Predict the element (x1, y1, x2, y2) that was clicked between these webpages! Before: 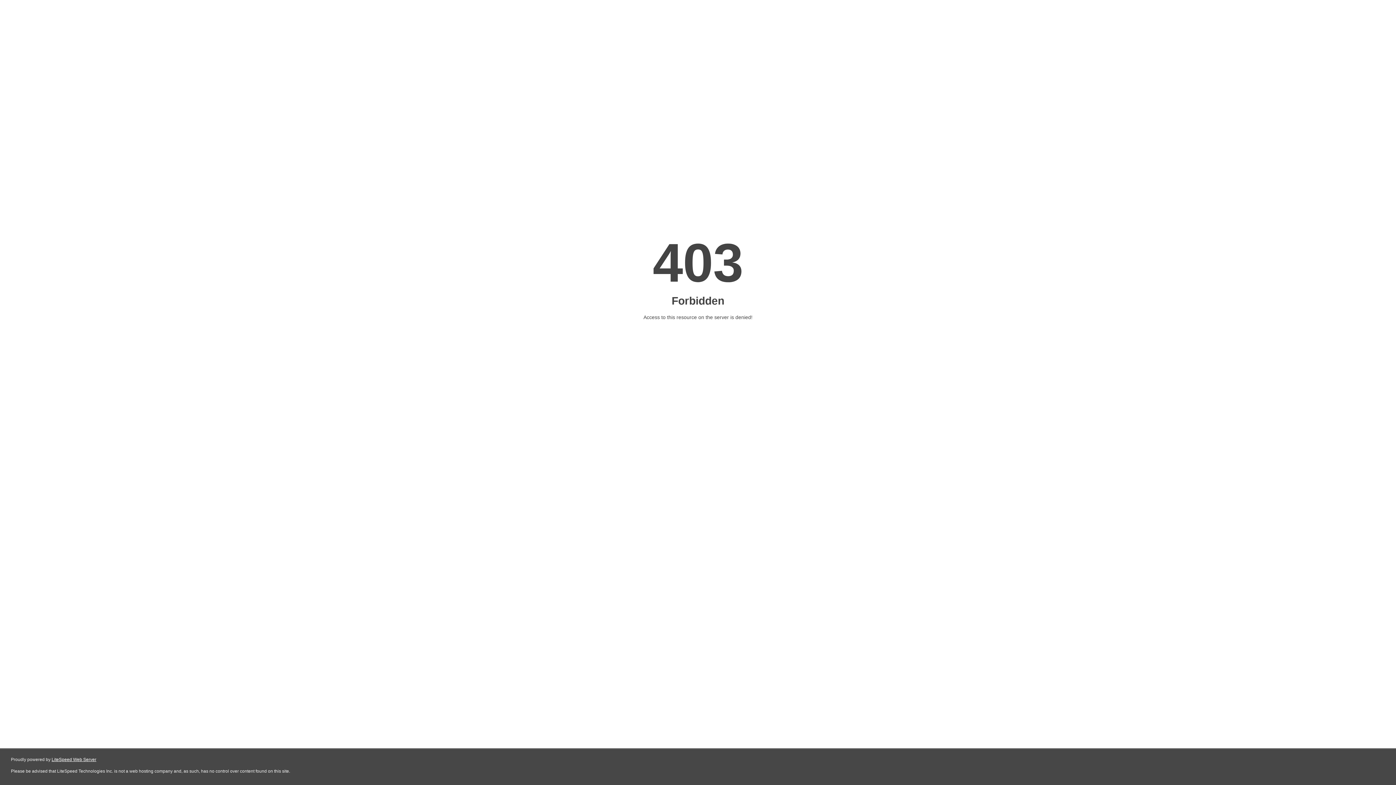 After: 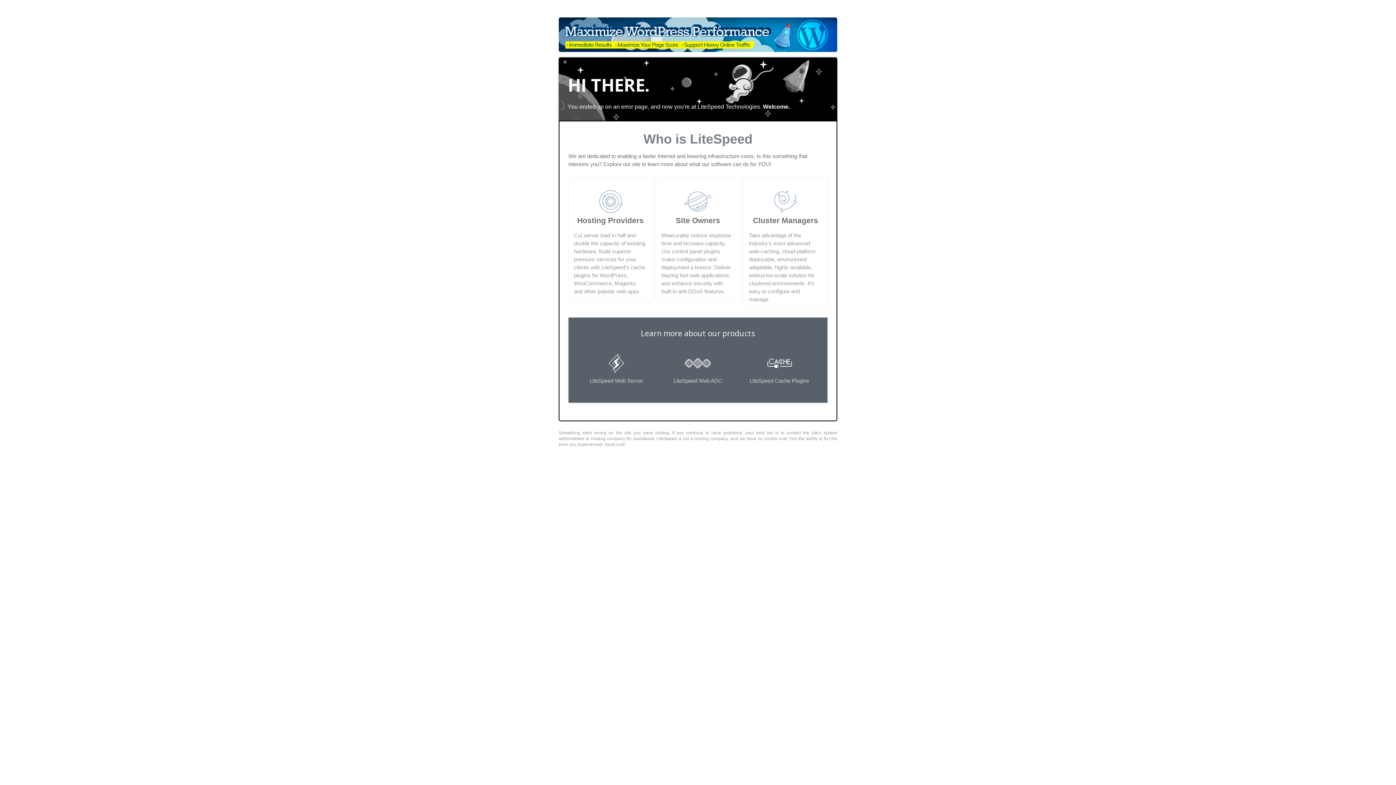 Action: label: LiteSpeed Web Server bbox: (51, 757, 96, 762)